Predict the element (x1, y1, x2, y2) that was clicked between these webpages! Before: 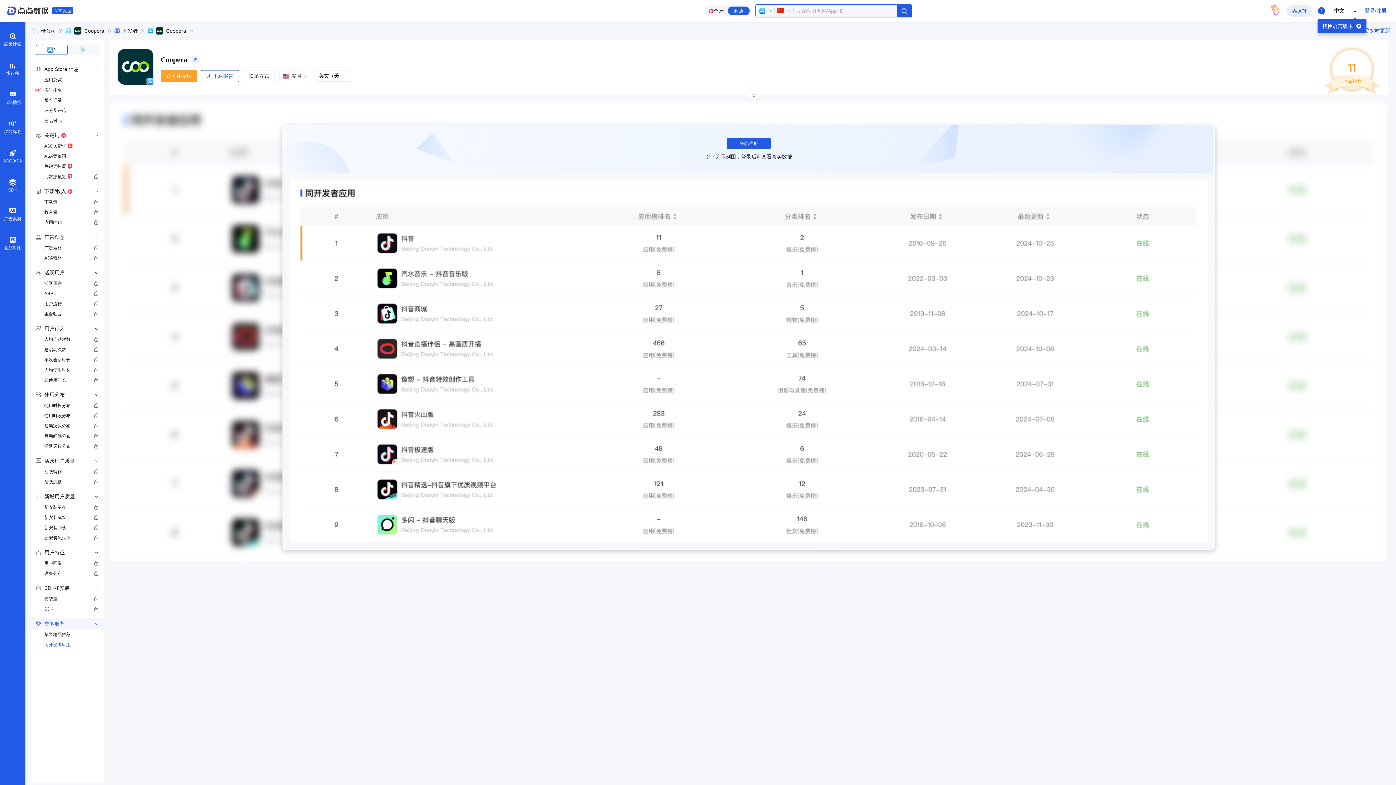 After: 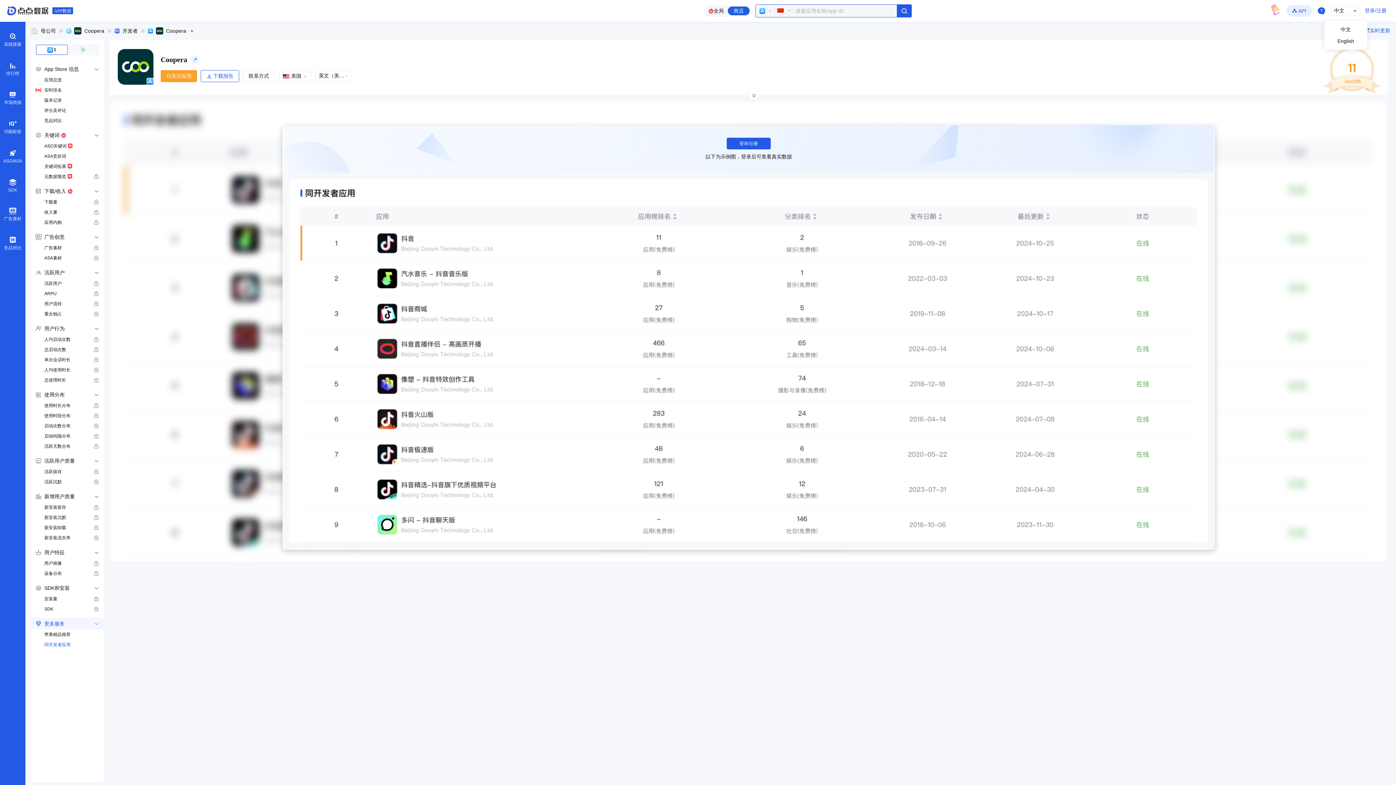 Action: bbox: (1331, 5, 1360, 16) label: 中文